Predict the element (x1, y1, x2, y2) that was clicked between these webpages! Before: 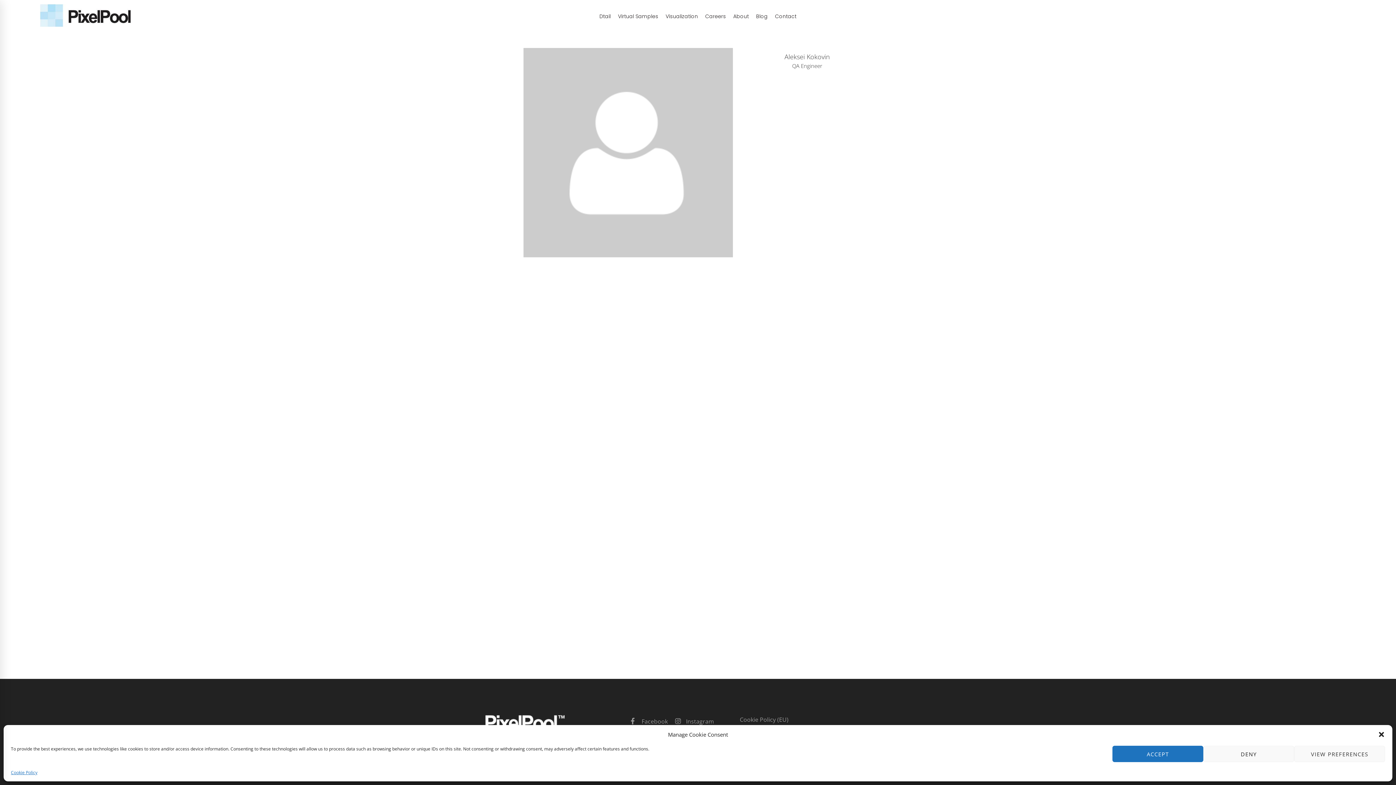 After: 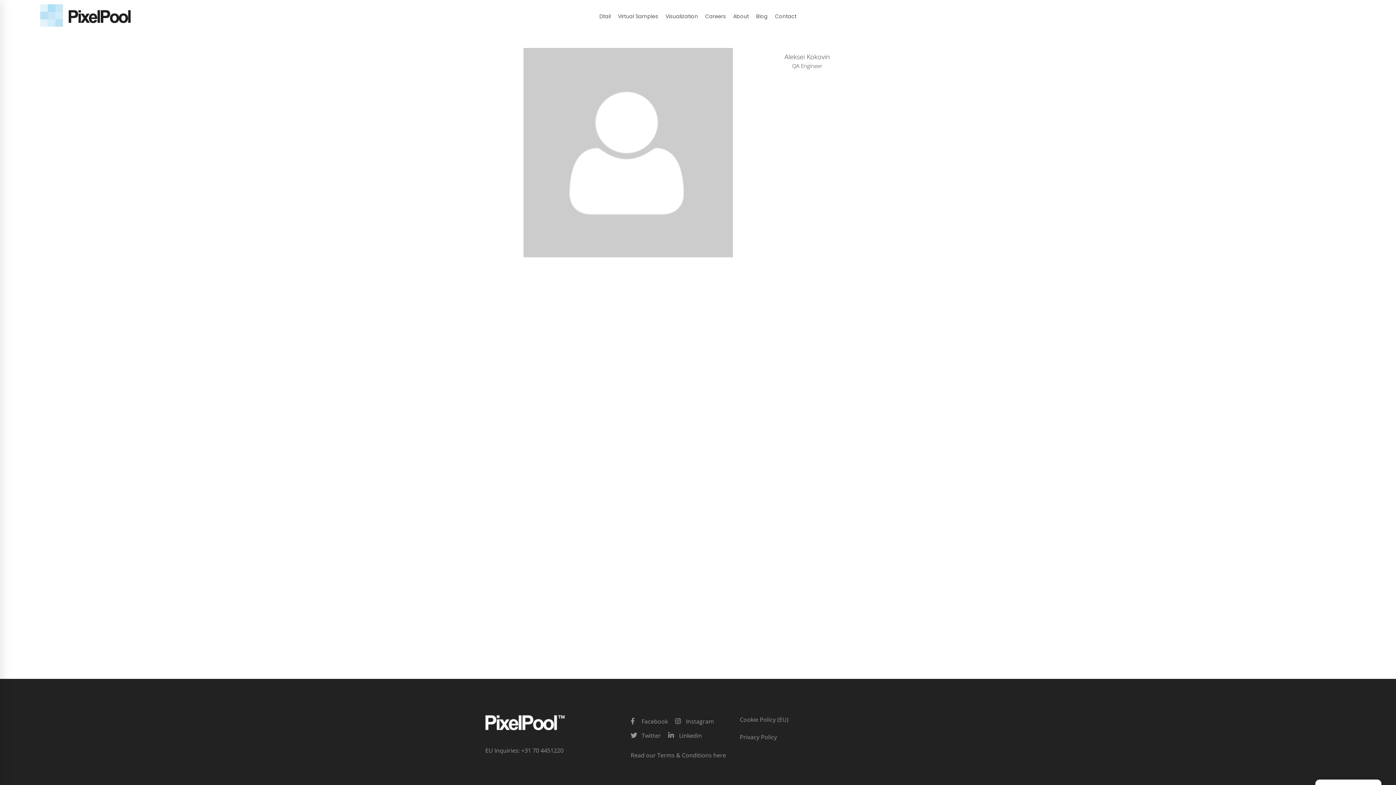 Action: bbox: (1203, 746, 1294, 762) label: DENY